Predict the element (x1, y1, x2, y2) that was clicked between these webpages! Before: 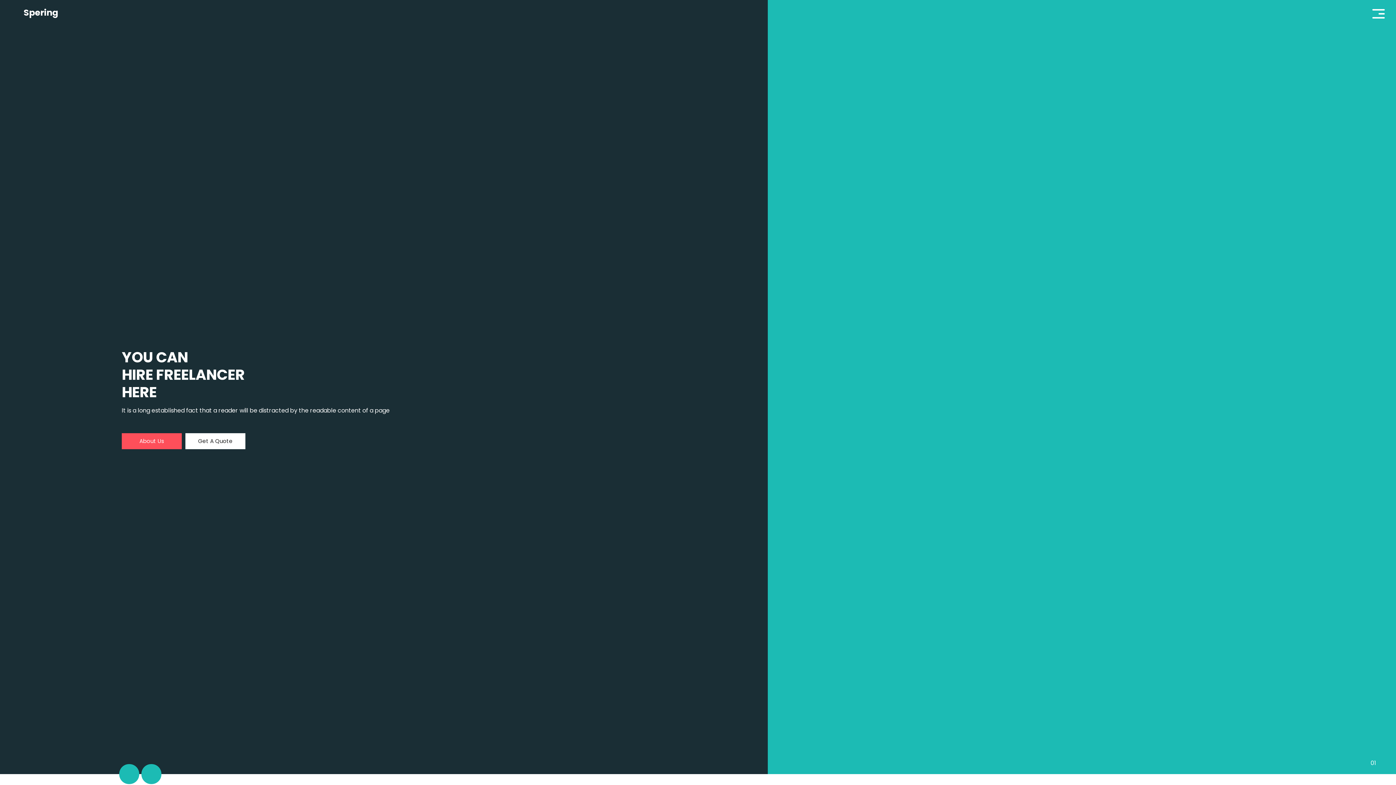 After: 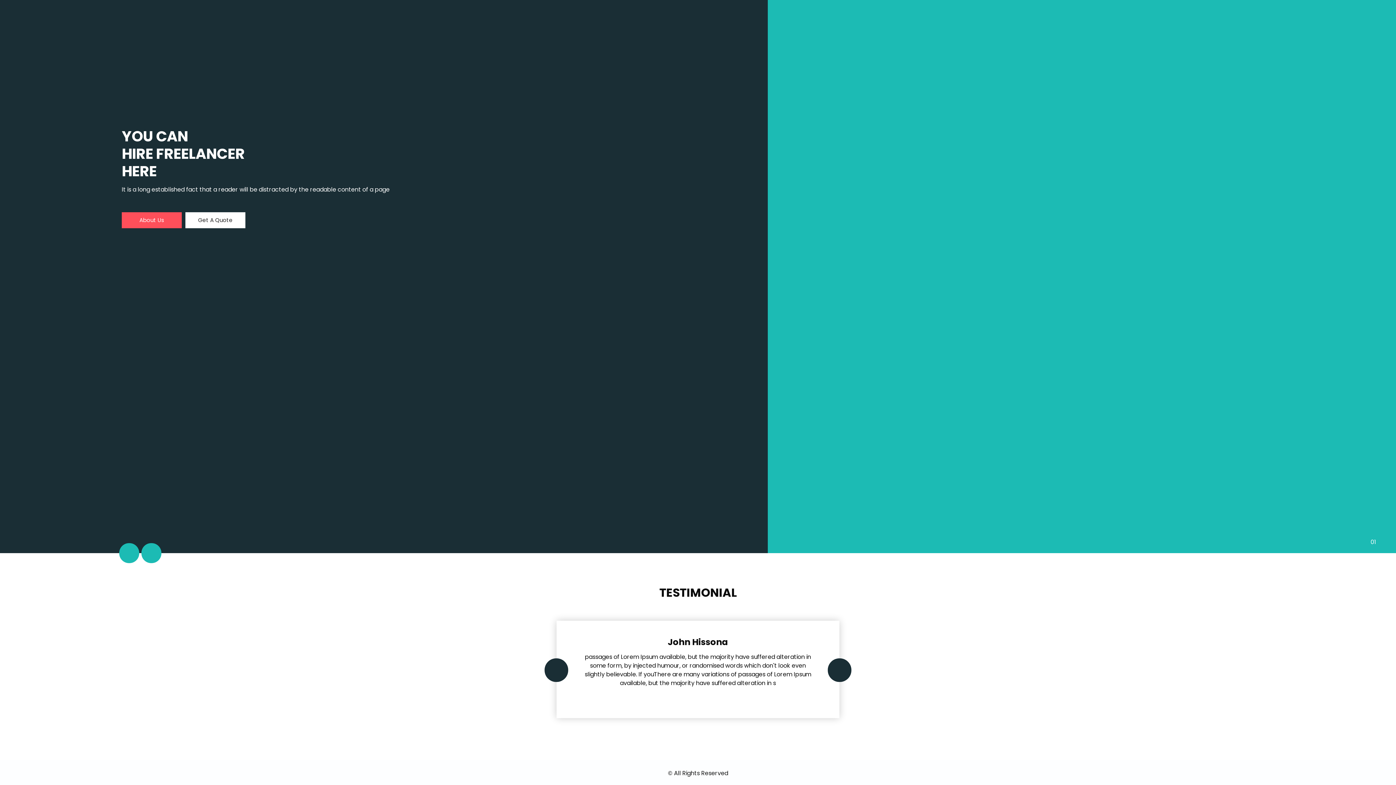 Action: bbox: (119, 764, 139, 784) label: Previous